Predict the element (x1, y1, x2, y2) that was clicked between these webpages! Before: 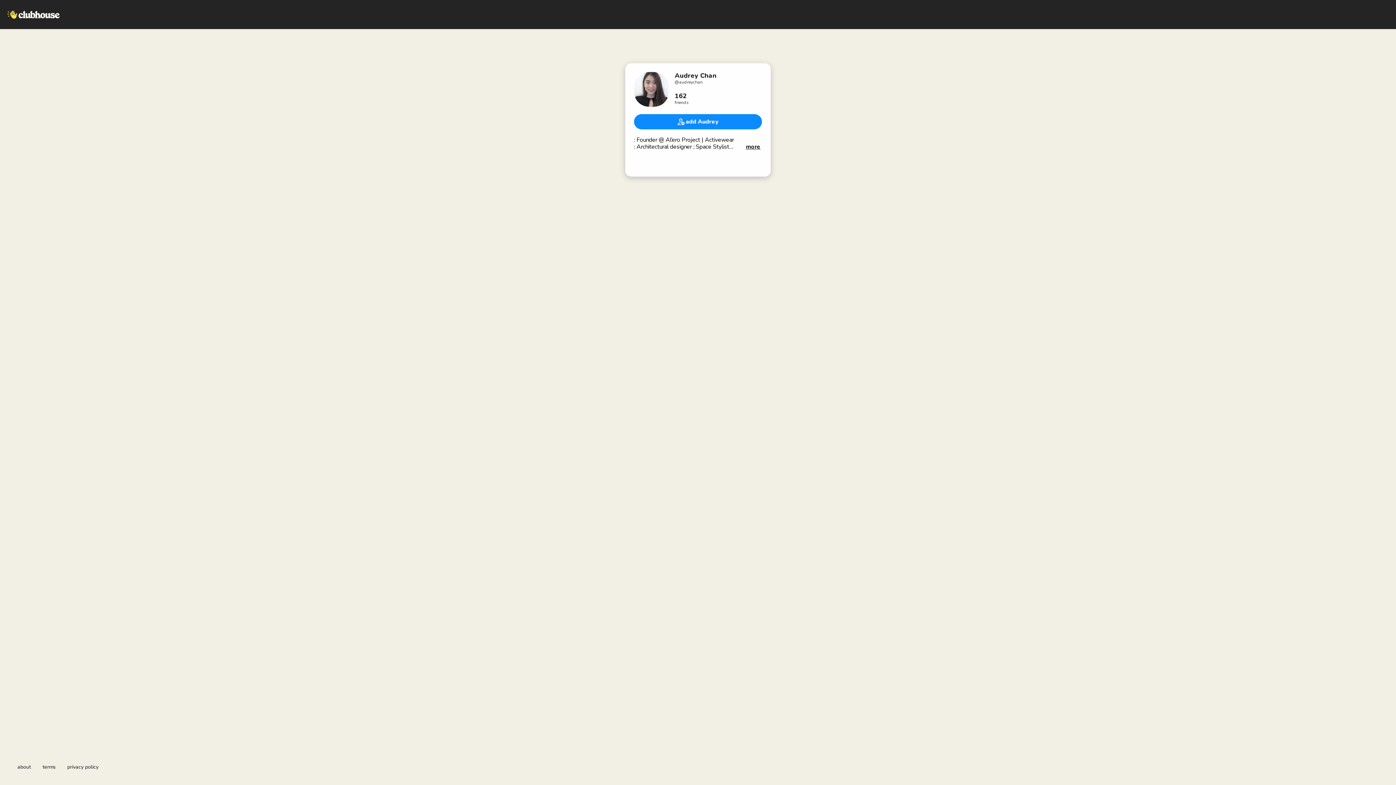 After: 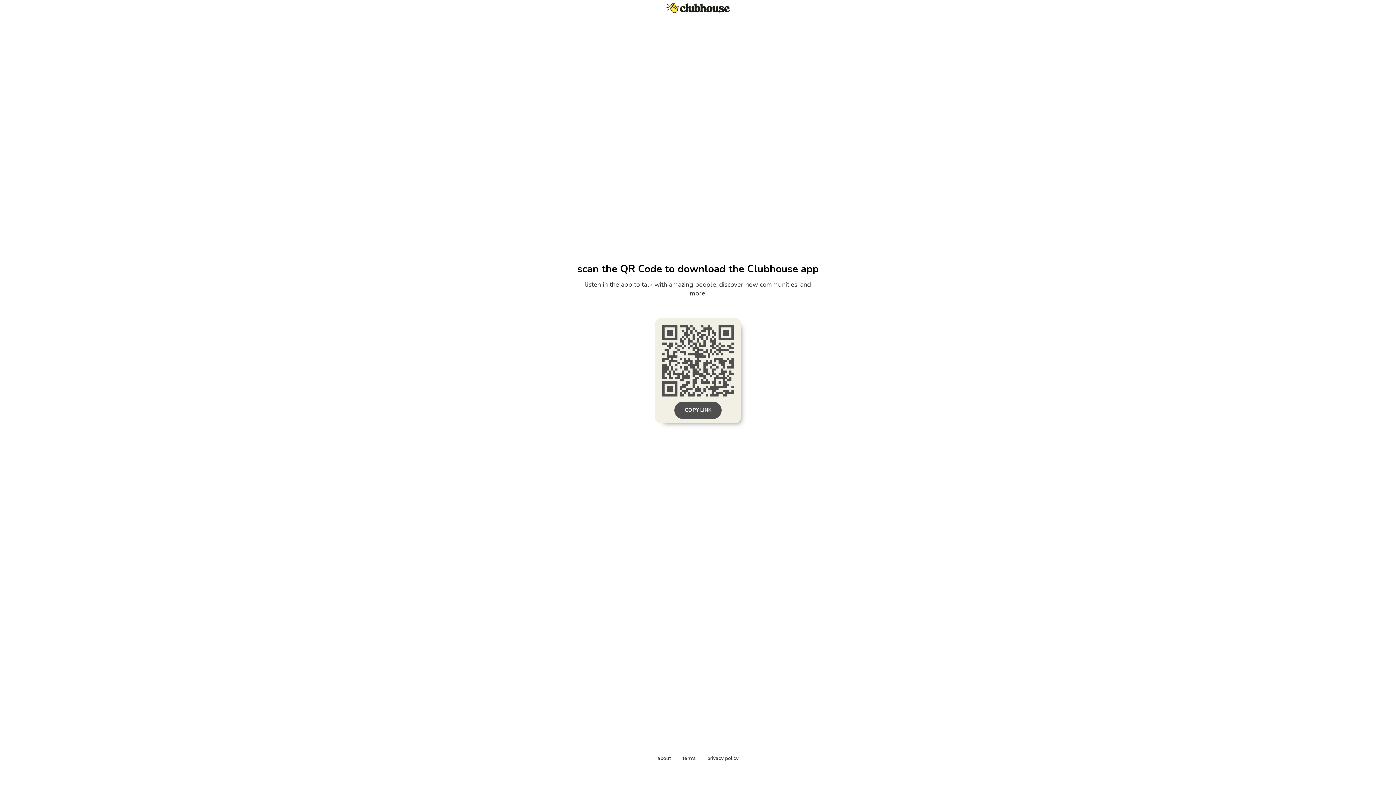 Action: bbox: (634, 114, 762, 129) label: add Audrey